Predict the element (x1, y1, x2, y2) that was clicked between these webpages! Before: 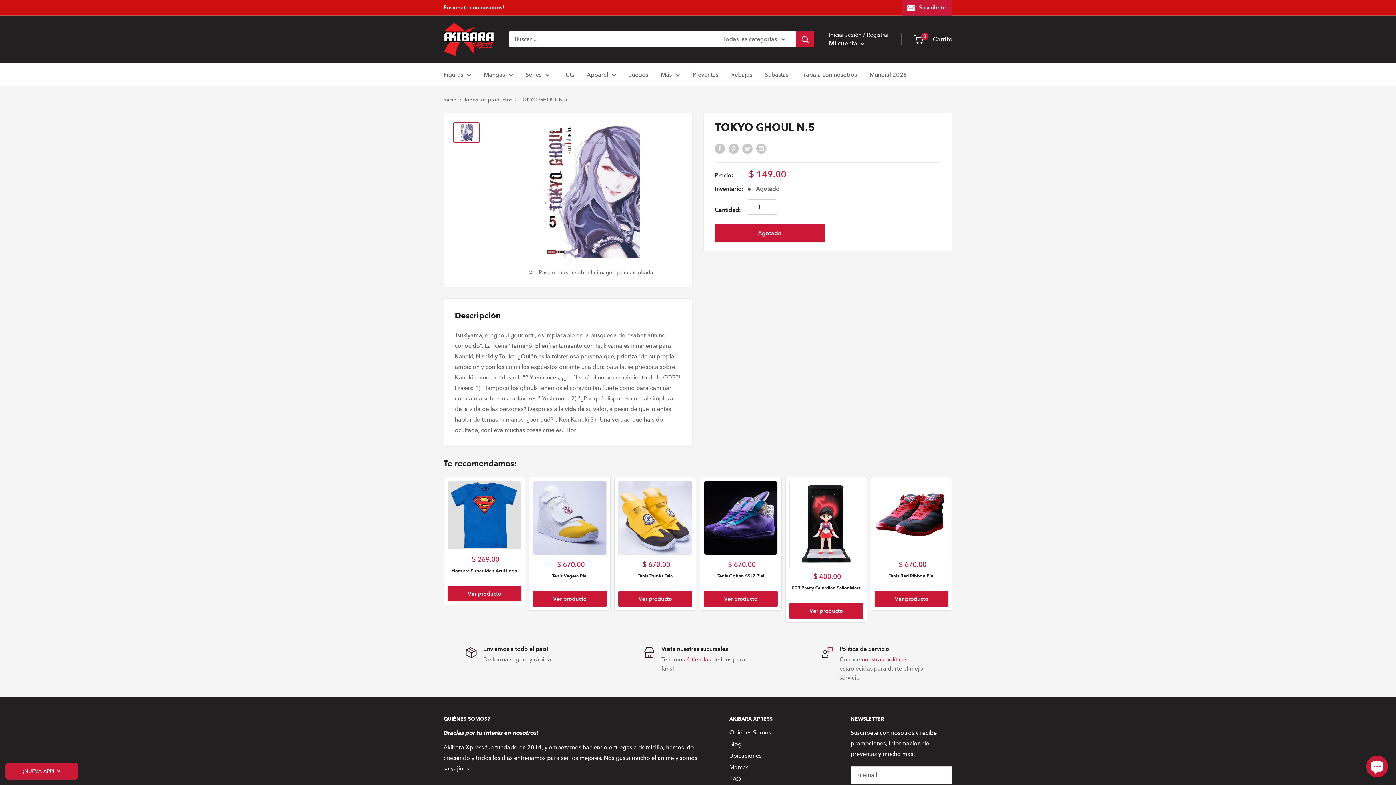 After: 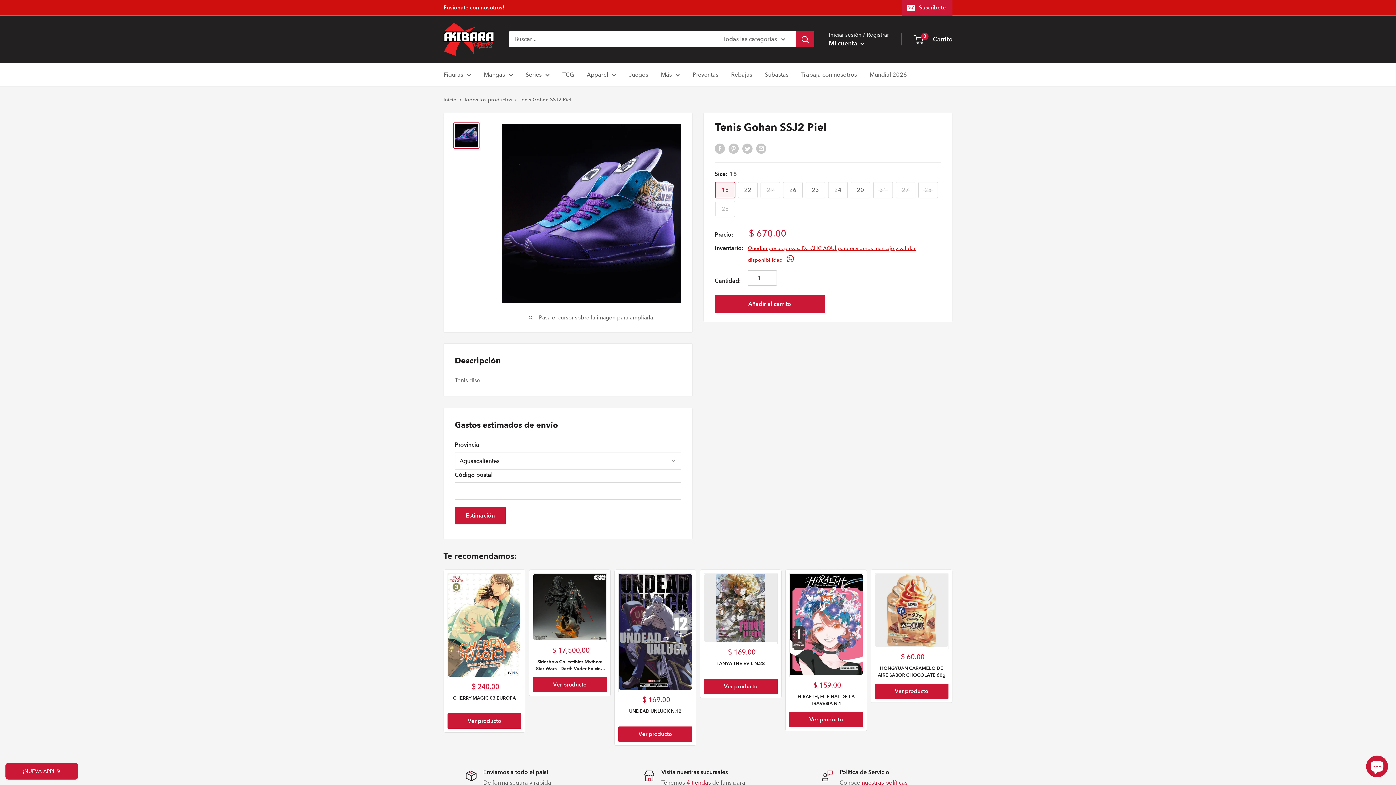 Action: bbox: (704, 481, 777, 556)